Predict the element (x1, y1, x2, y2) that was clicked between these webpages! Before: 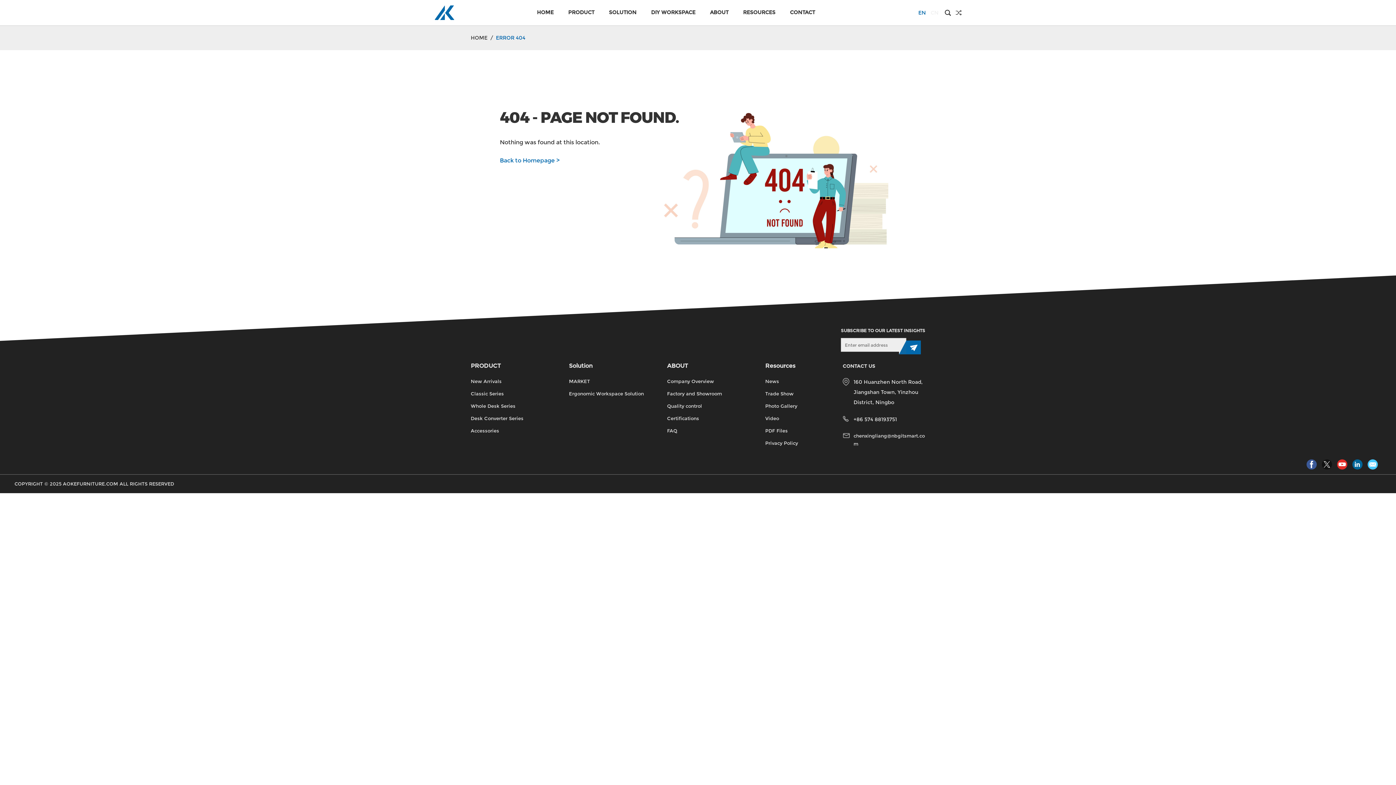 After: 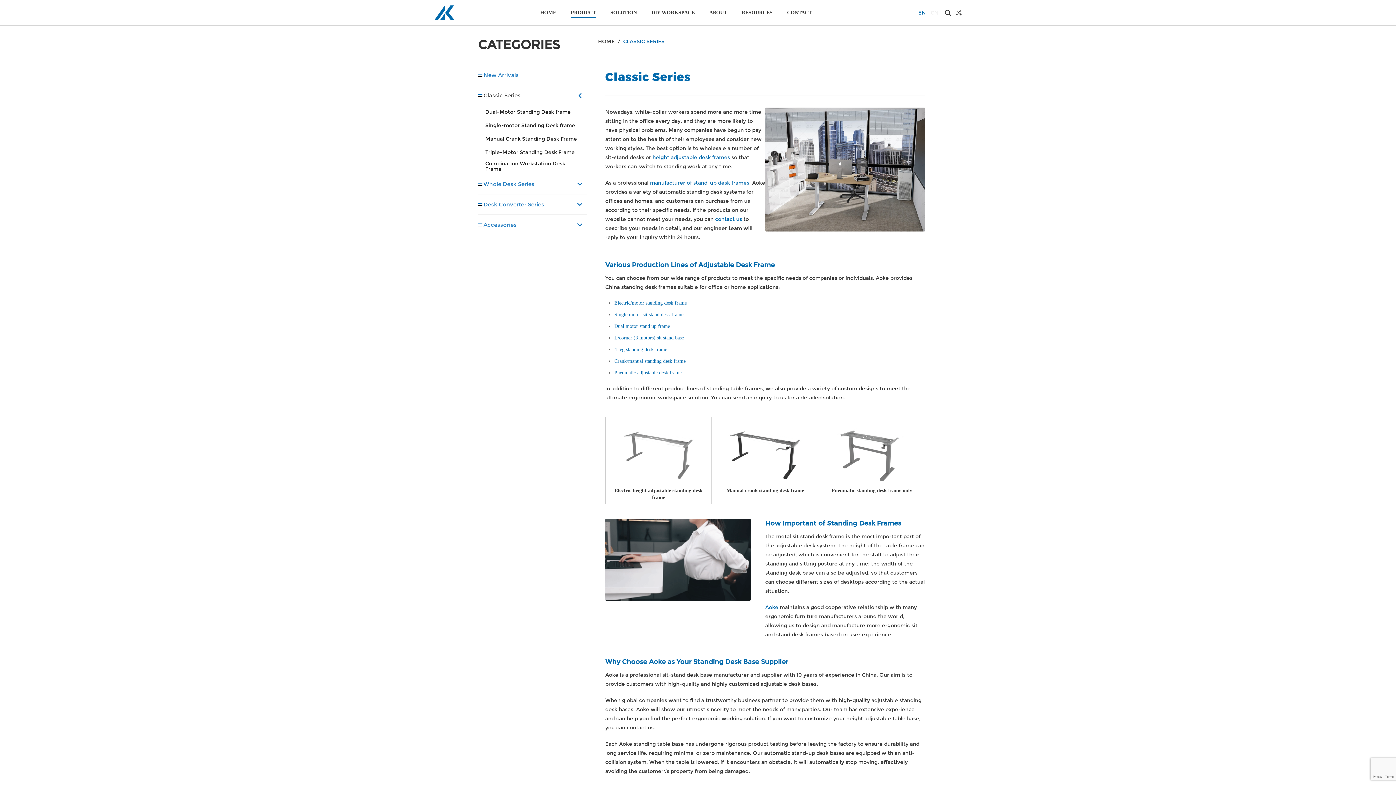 Action: label: Classic Series bbox: (470, 389, 550, 402)